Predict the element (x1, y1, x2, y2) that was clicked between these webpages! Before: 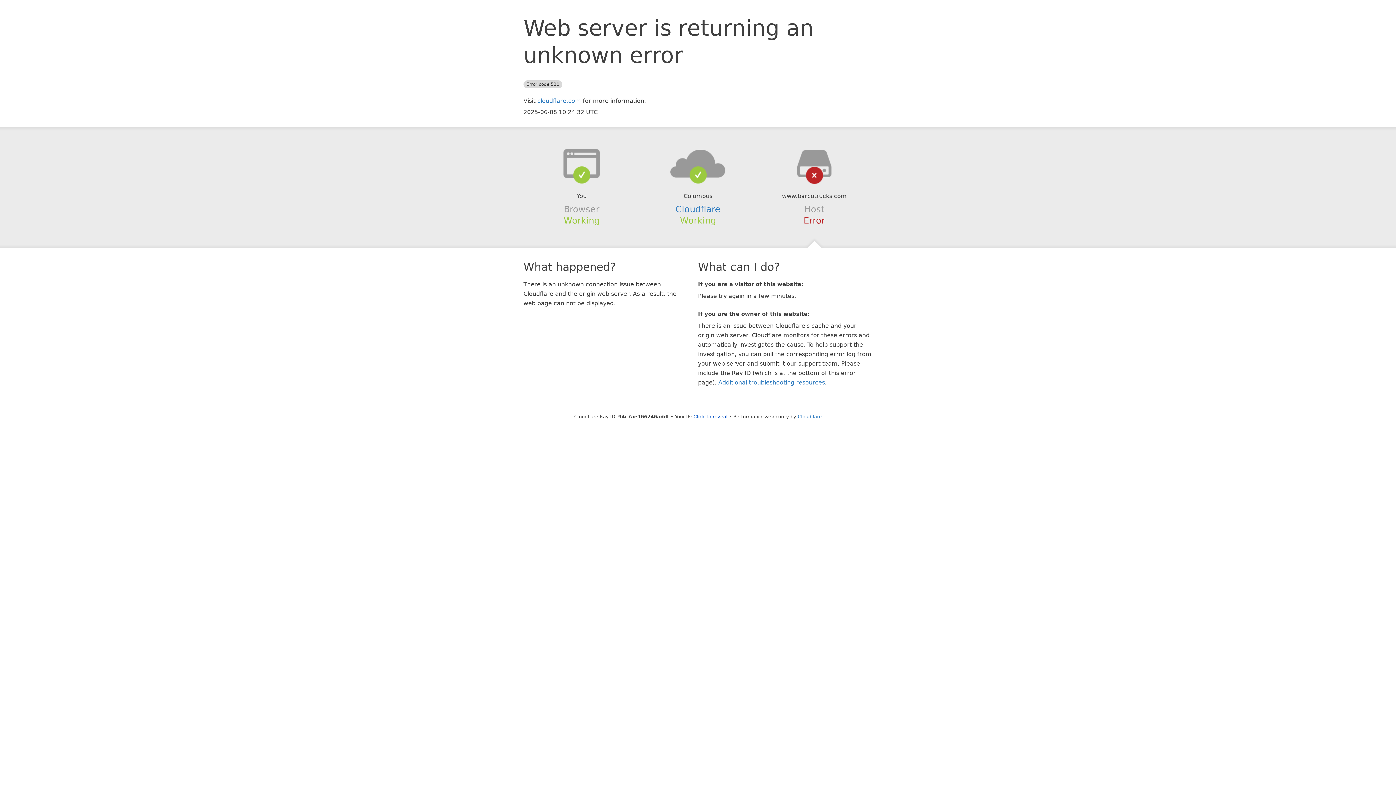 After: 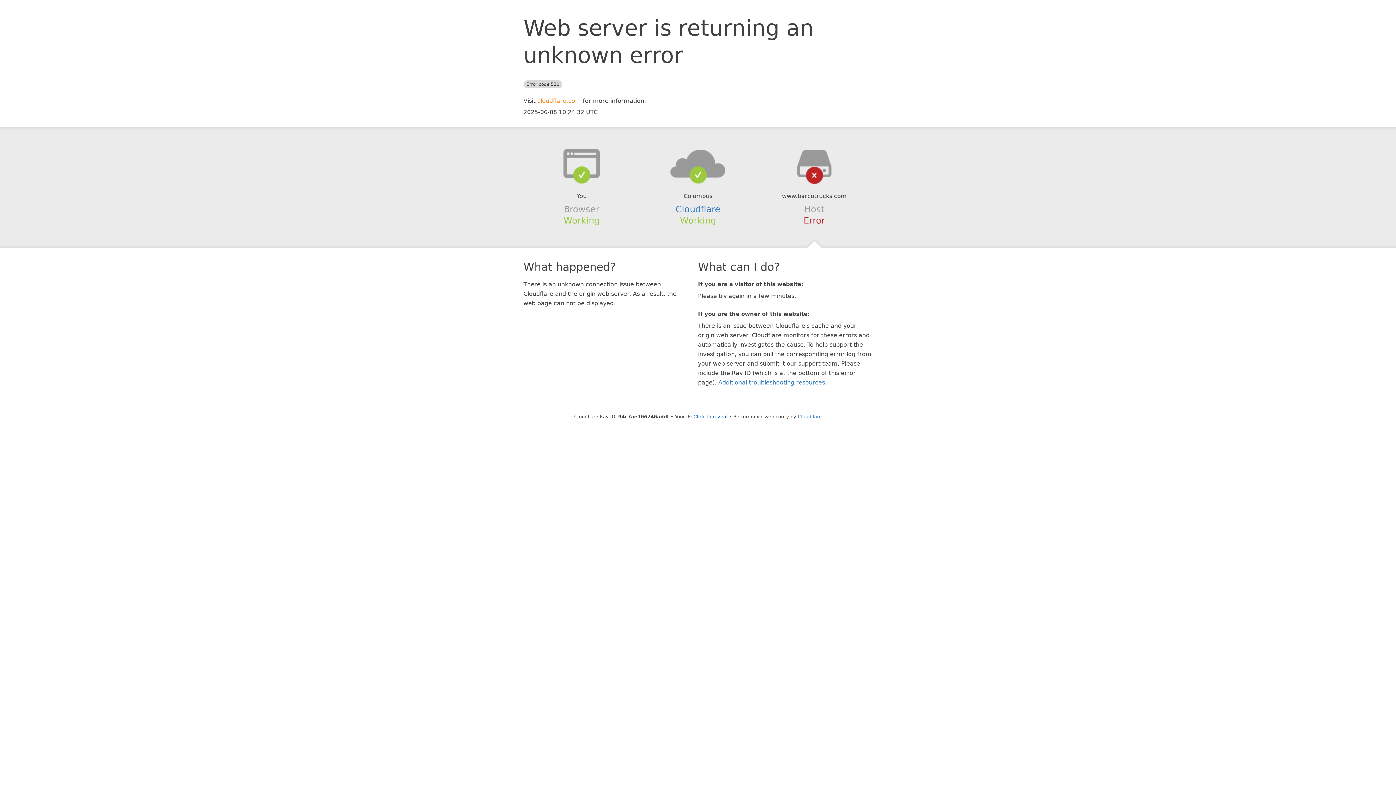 Action: bbox: (537, 97, 581, 104) label: cloudflare.com